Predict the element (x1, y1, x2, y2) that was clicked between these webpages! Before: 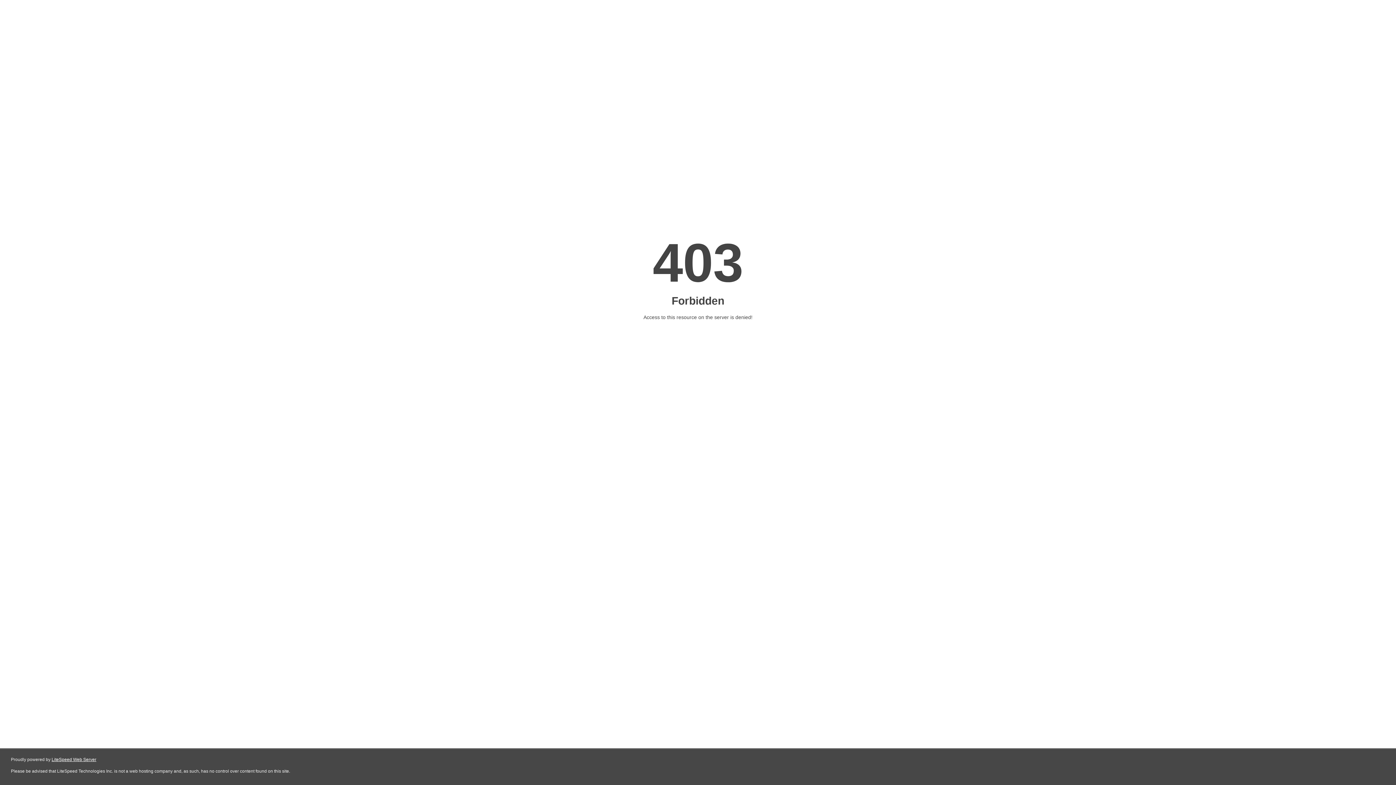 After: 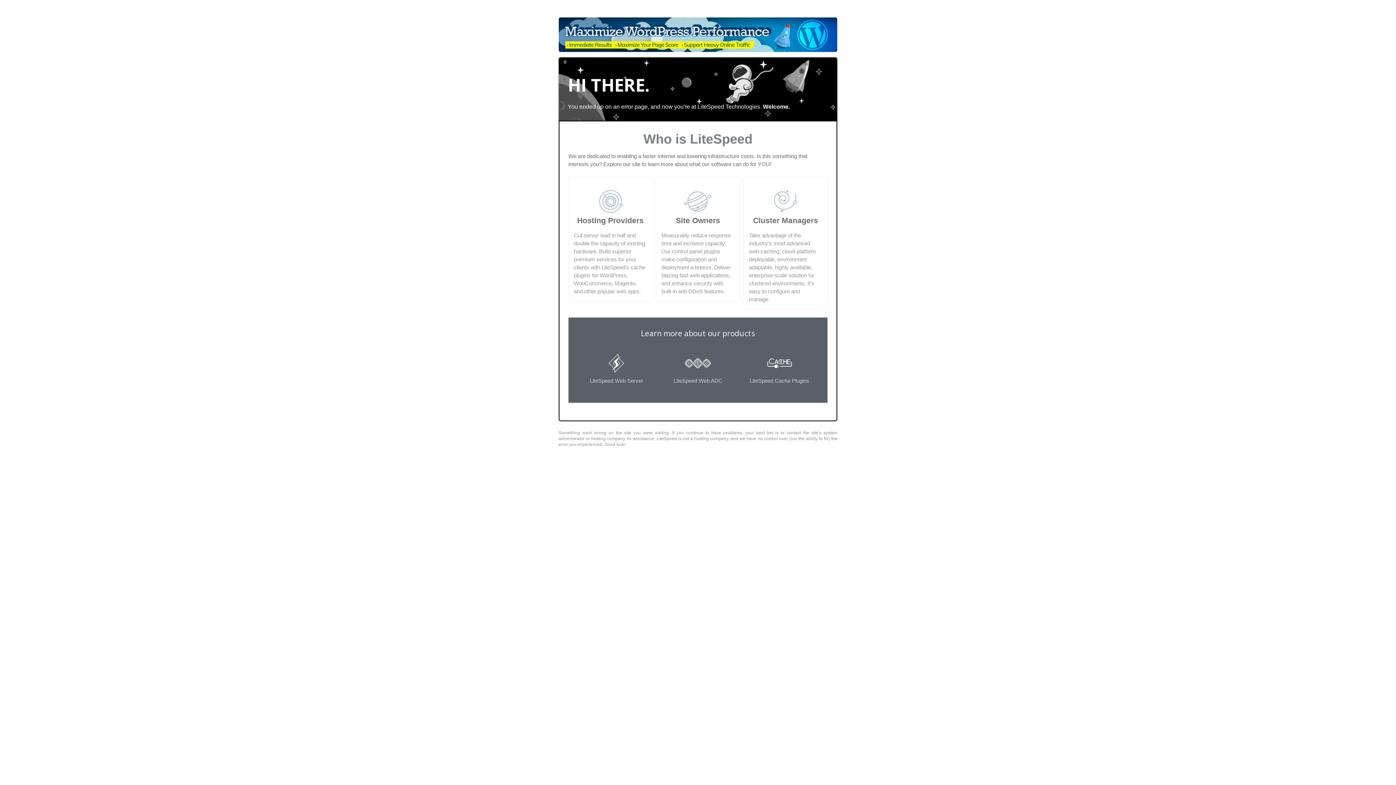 Action: label: LiteSpeed Web Server bbox: (51, 757, 96, 762)